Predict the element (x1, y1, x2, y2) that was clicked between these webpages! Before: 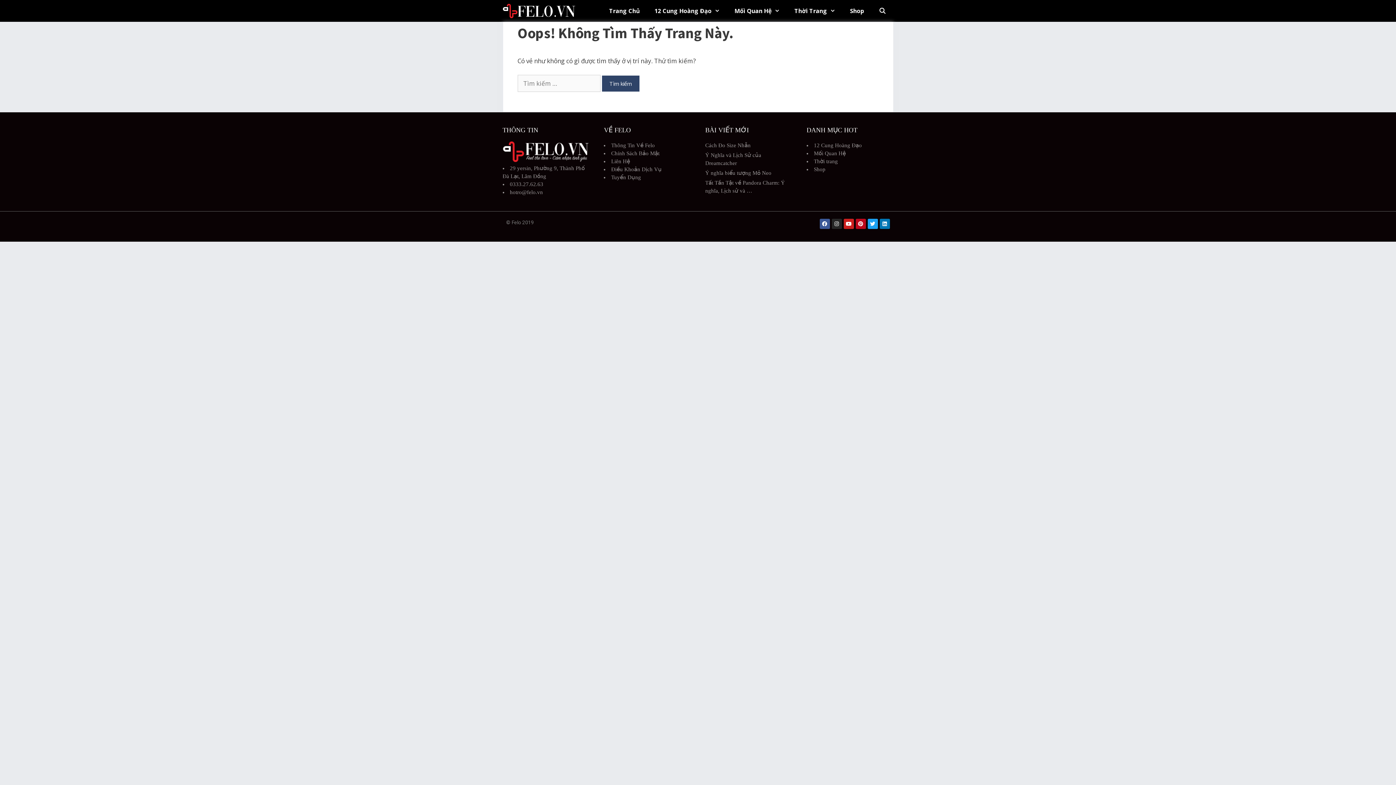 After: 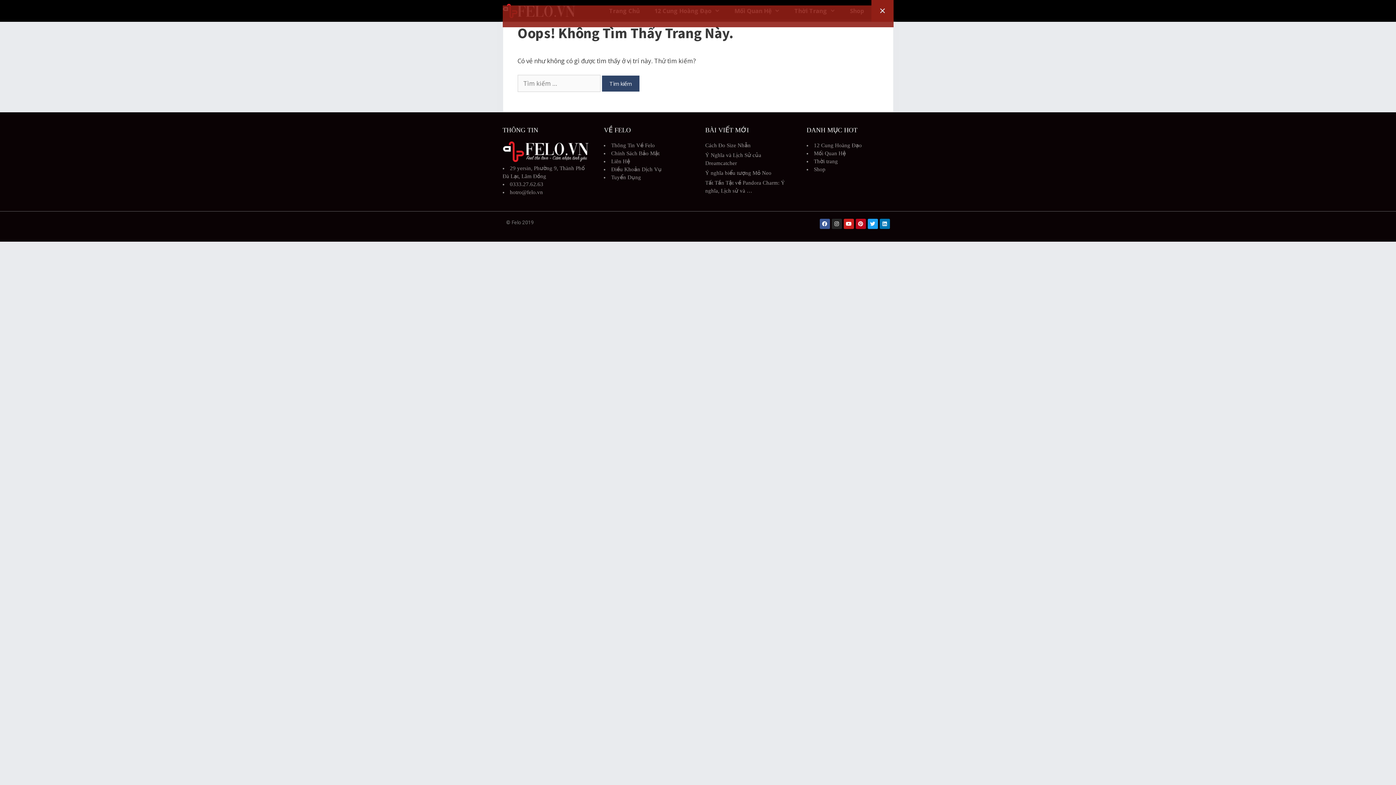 Action: bbox: (871, 0, 893, 21) label: Mở mục tìm kiếm